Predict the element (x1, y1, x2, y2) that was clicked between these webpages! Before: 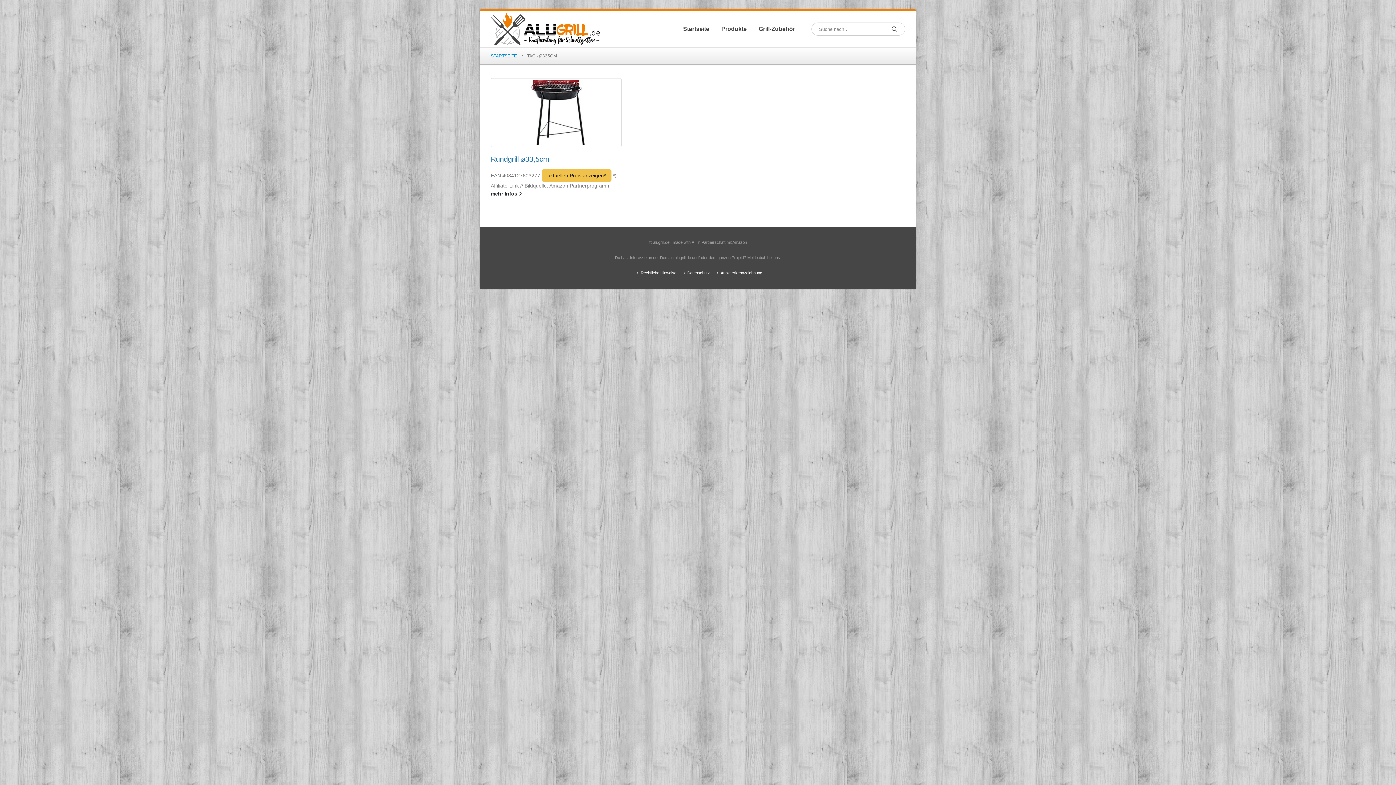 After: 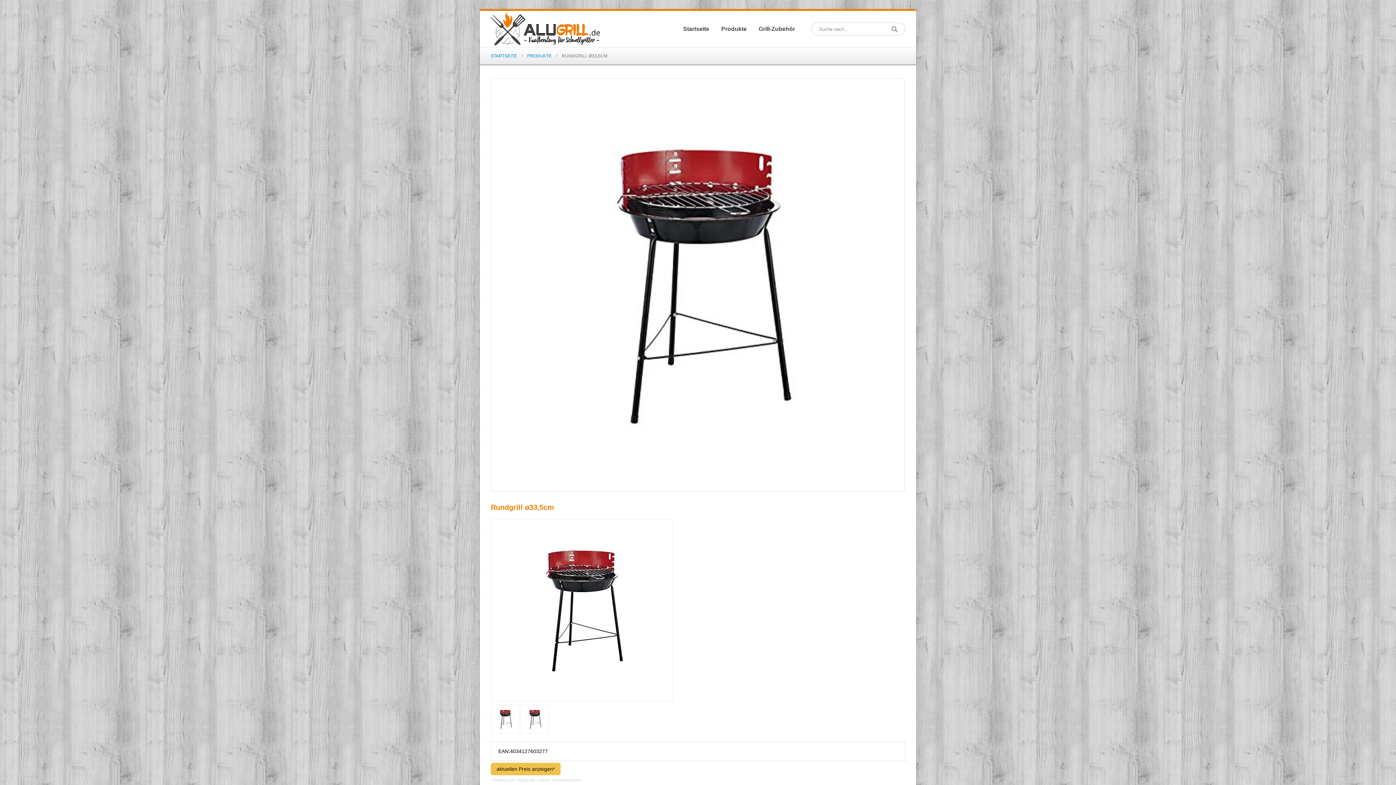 Action: bbox: (490, 155, 549, 163) label: Rundgrill ø33,5cm